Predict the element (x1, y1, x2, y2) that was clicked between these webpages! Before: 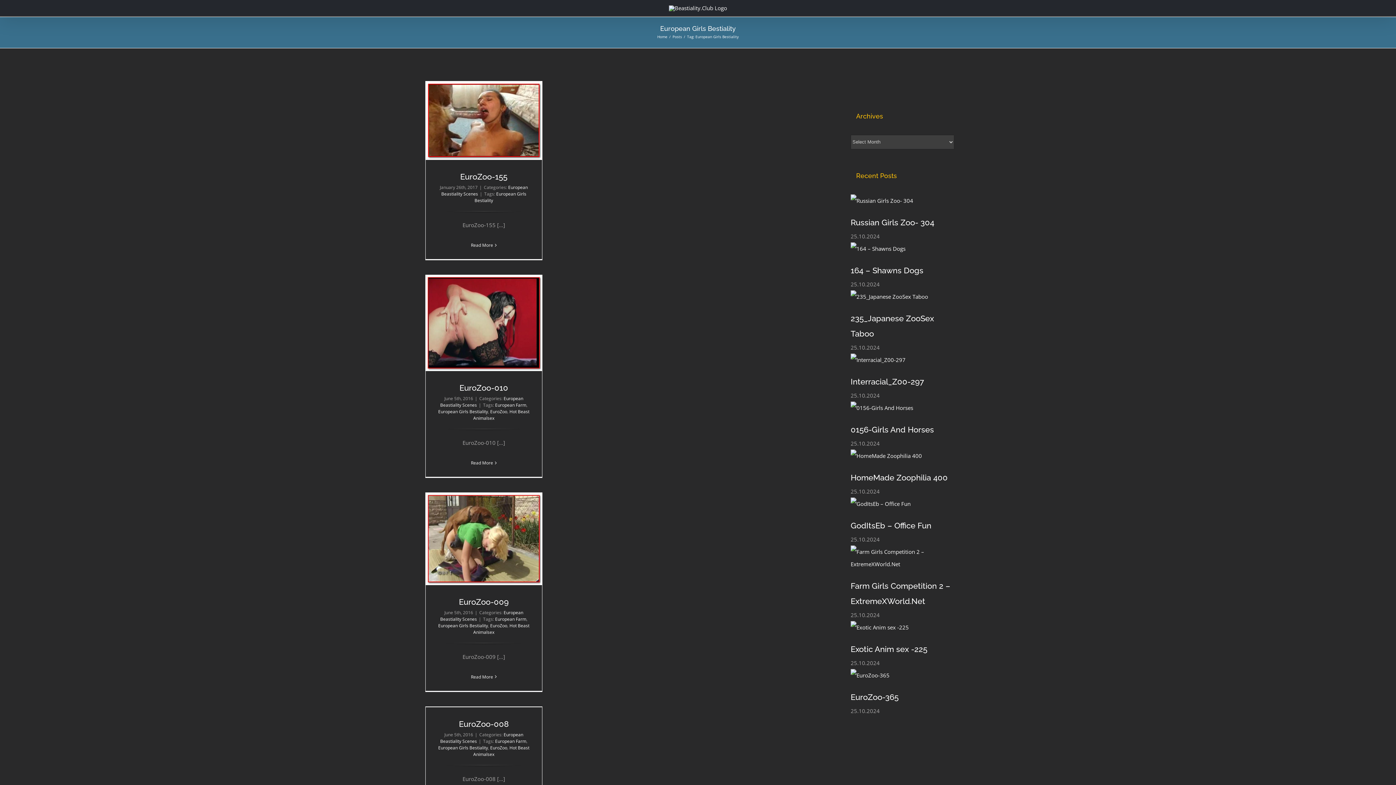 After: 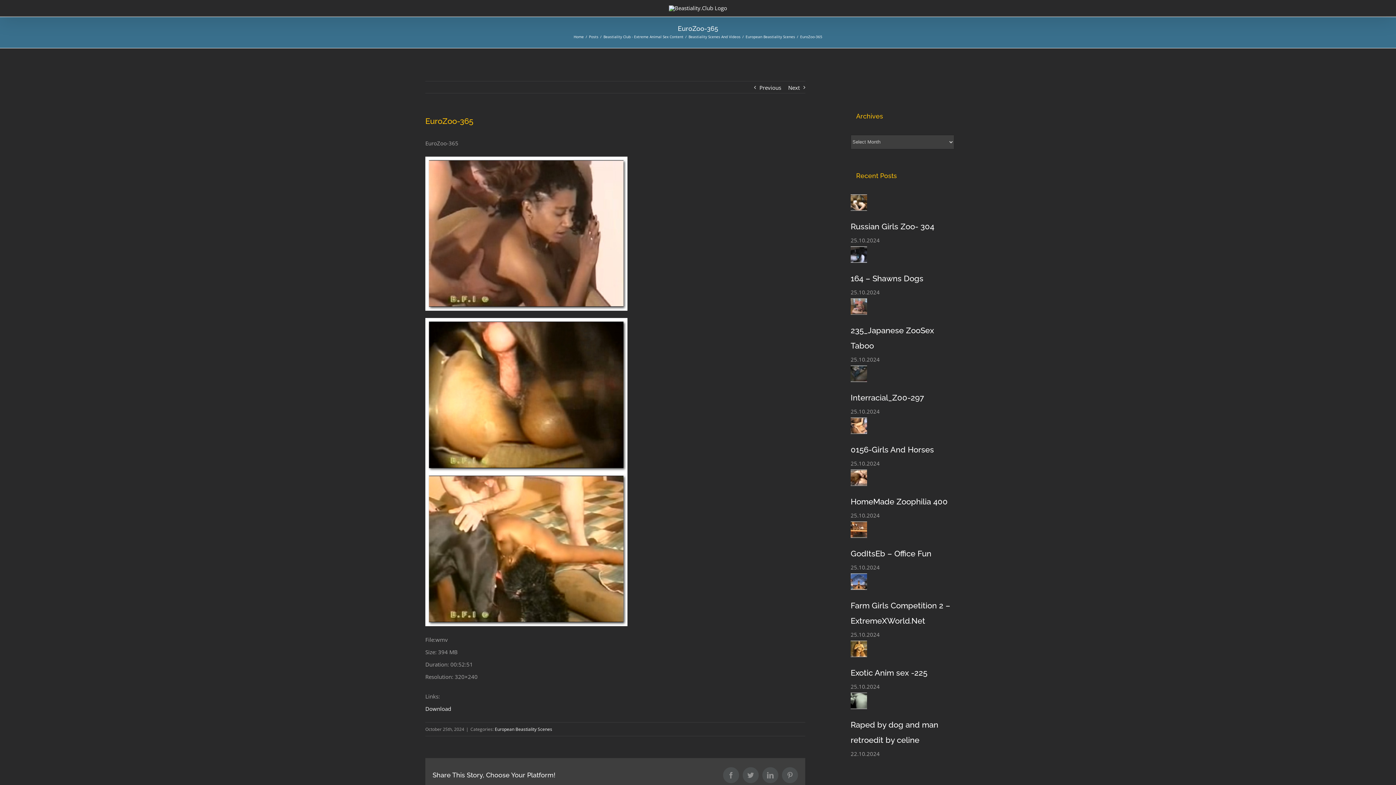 Action: bbox: (850, 692, 898, 702) label: EuroZoo-365